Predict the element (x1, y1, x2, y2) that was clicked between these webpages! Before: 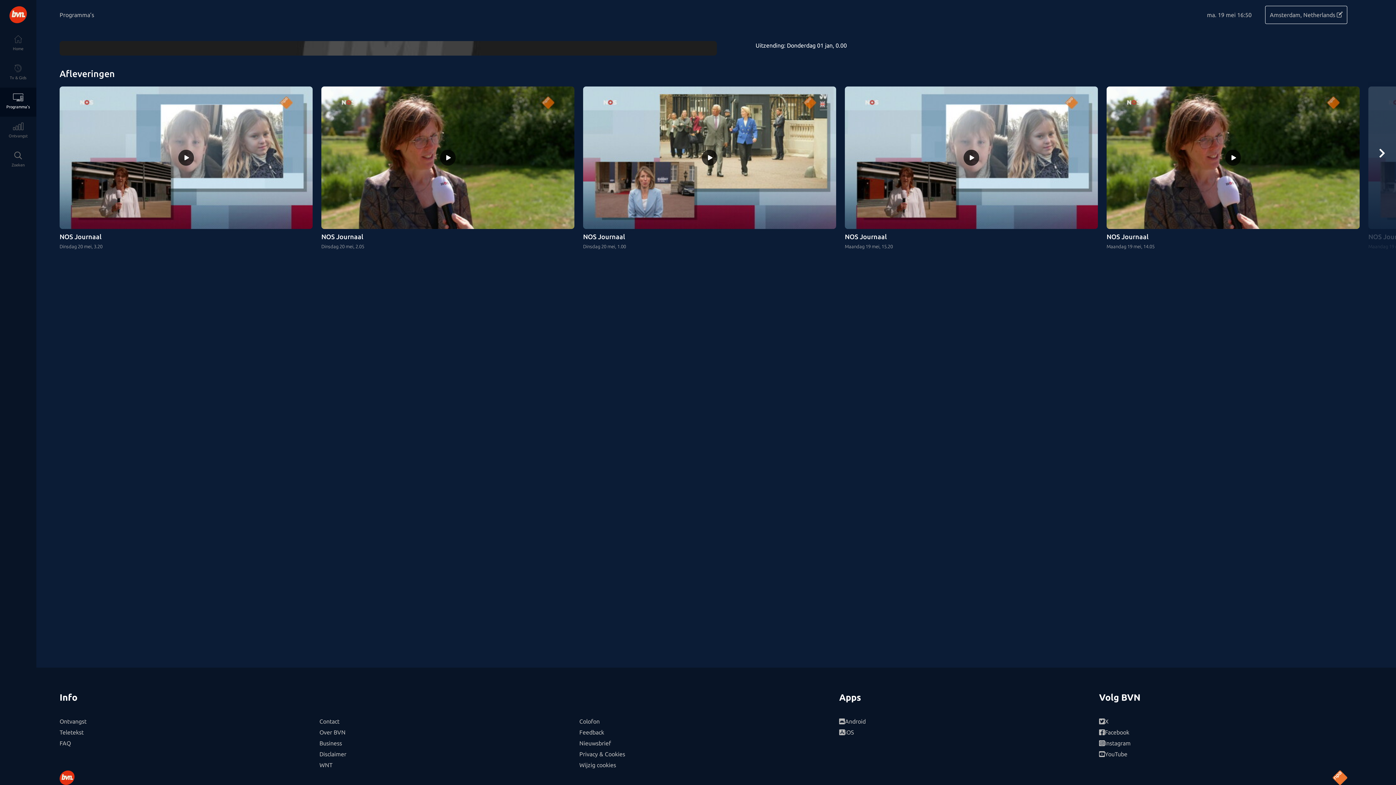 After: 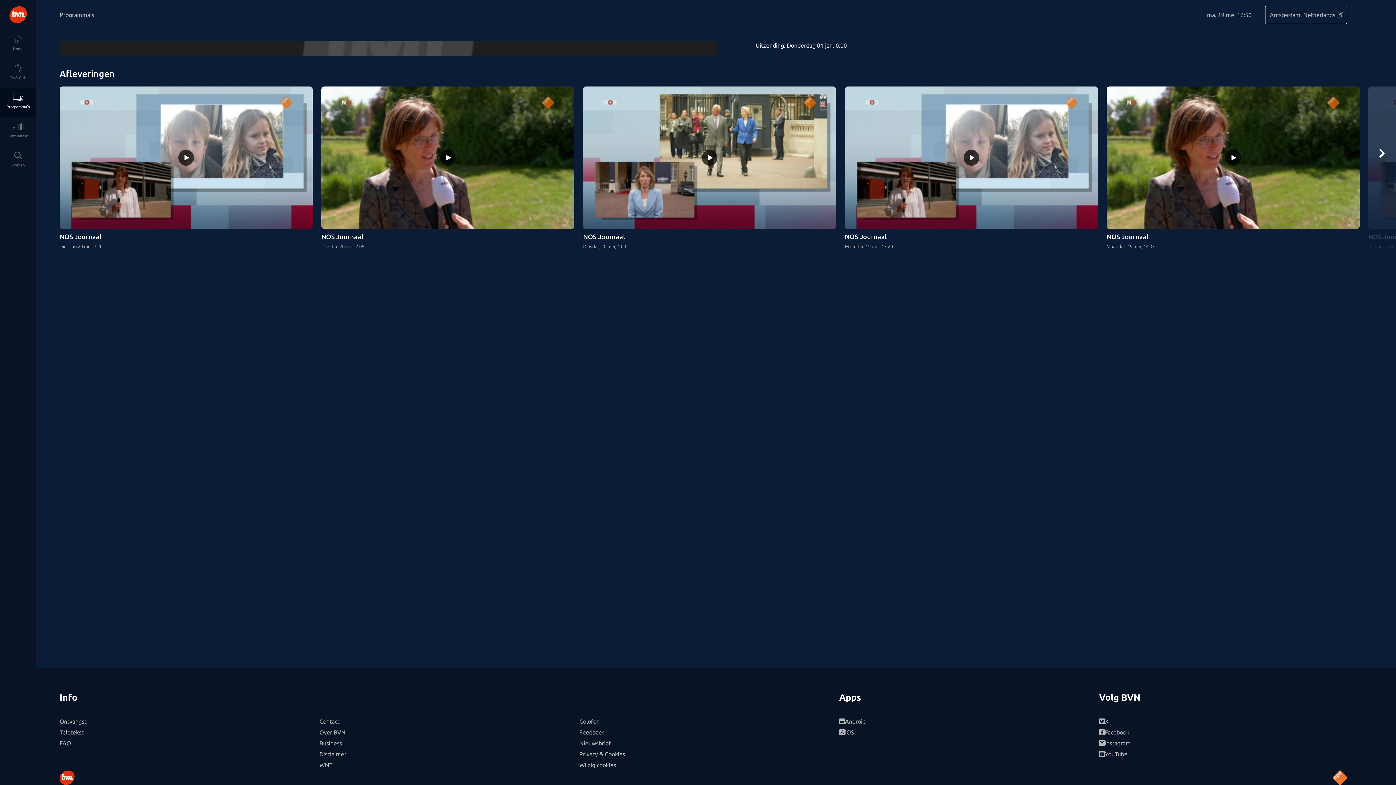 Action: bbox: (1099, 749, 1347, 760) label: YouTube